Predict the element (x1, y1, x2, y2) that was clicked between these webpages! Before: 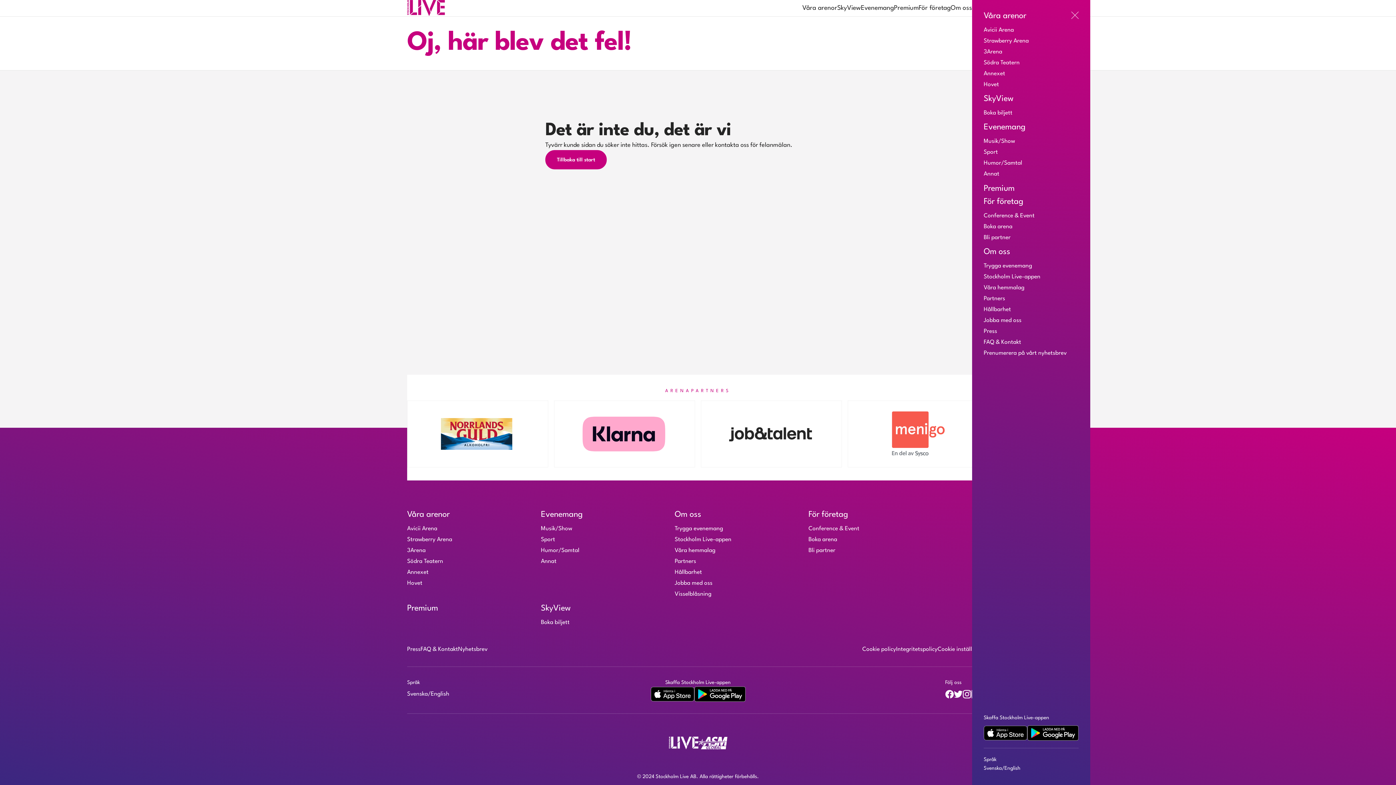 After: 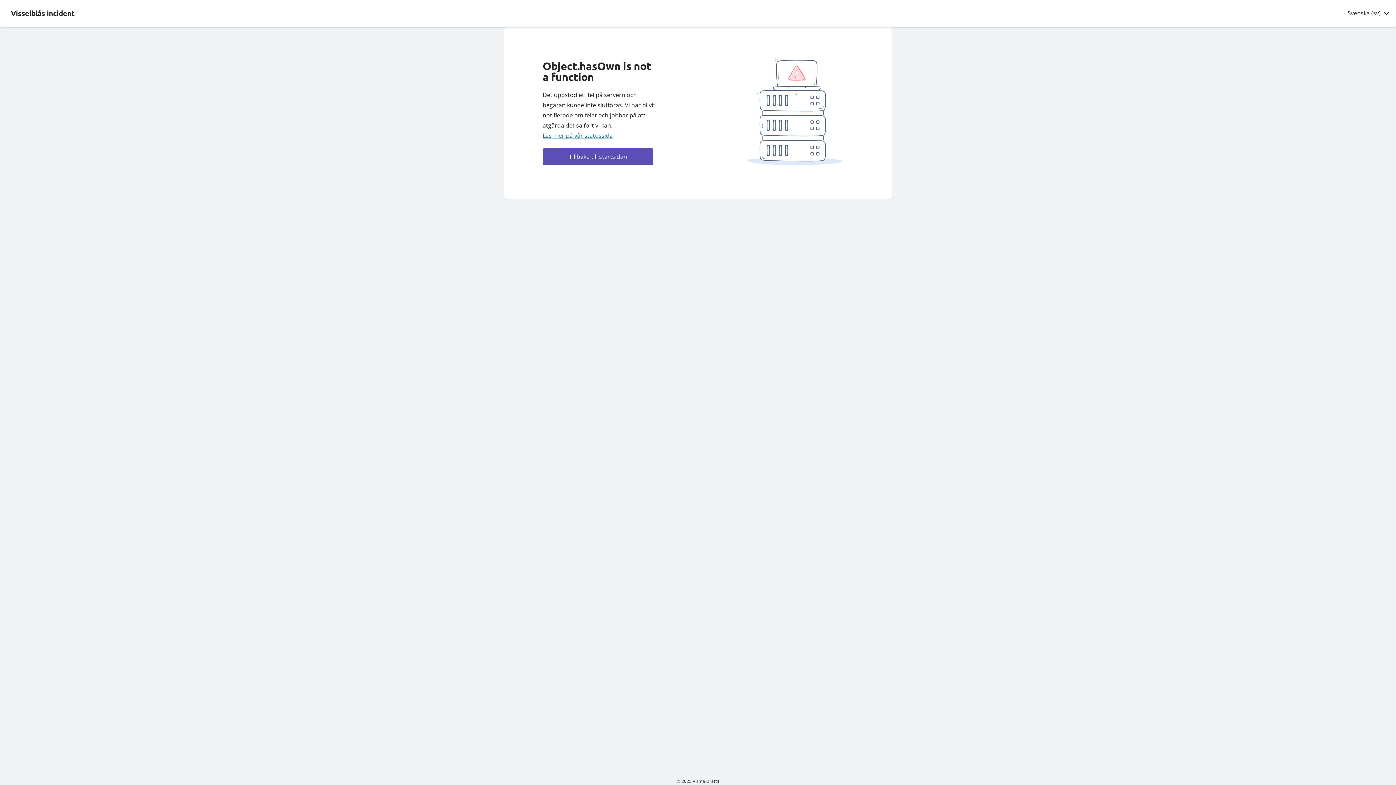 Action: label: Visselblåsning bbox: (674, 589, 711, 600)